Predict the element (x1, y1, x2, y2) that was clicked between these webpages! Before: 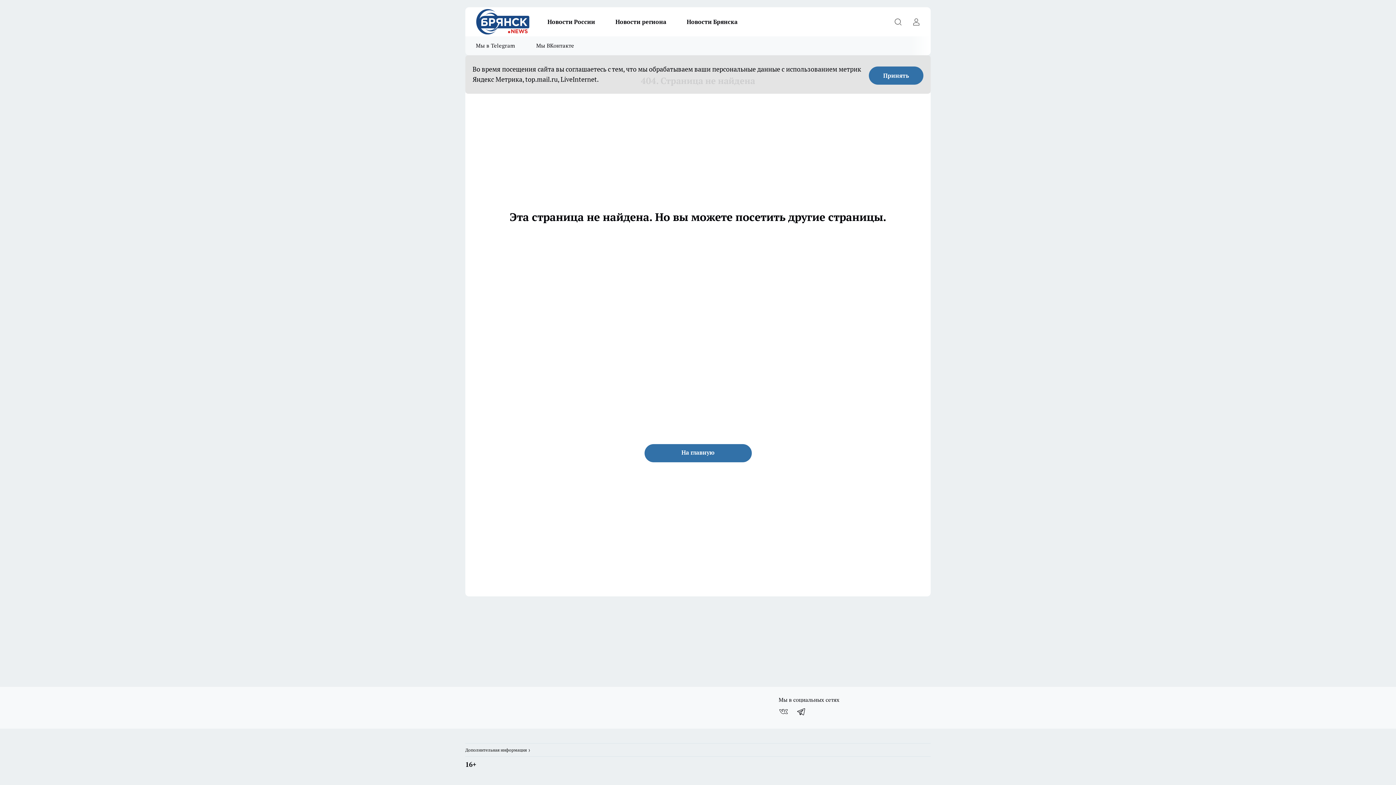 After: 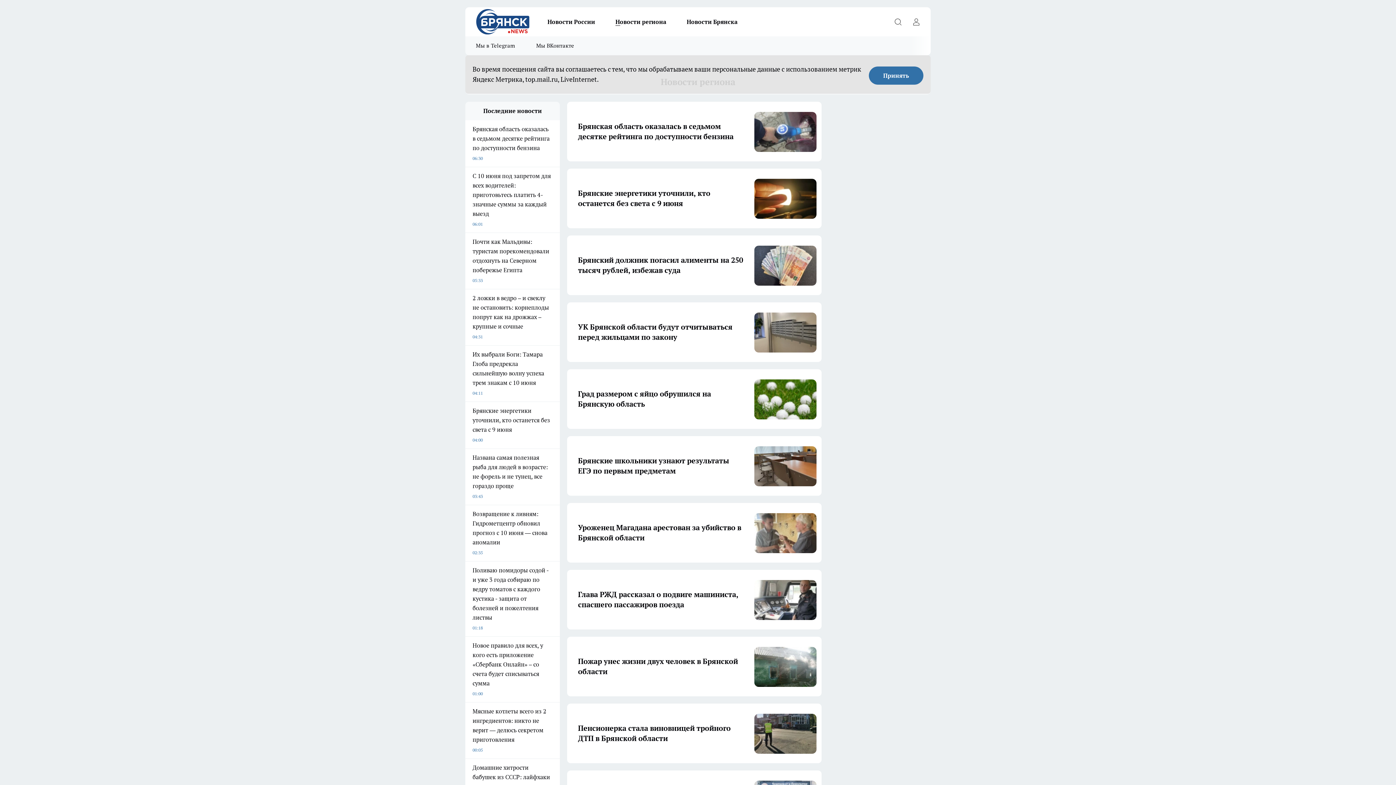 Action: bbox: (605, 17, 676, 26) label: Новости региона